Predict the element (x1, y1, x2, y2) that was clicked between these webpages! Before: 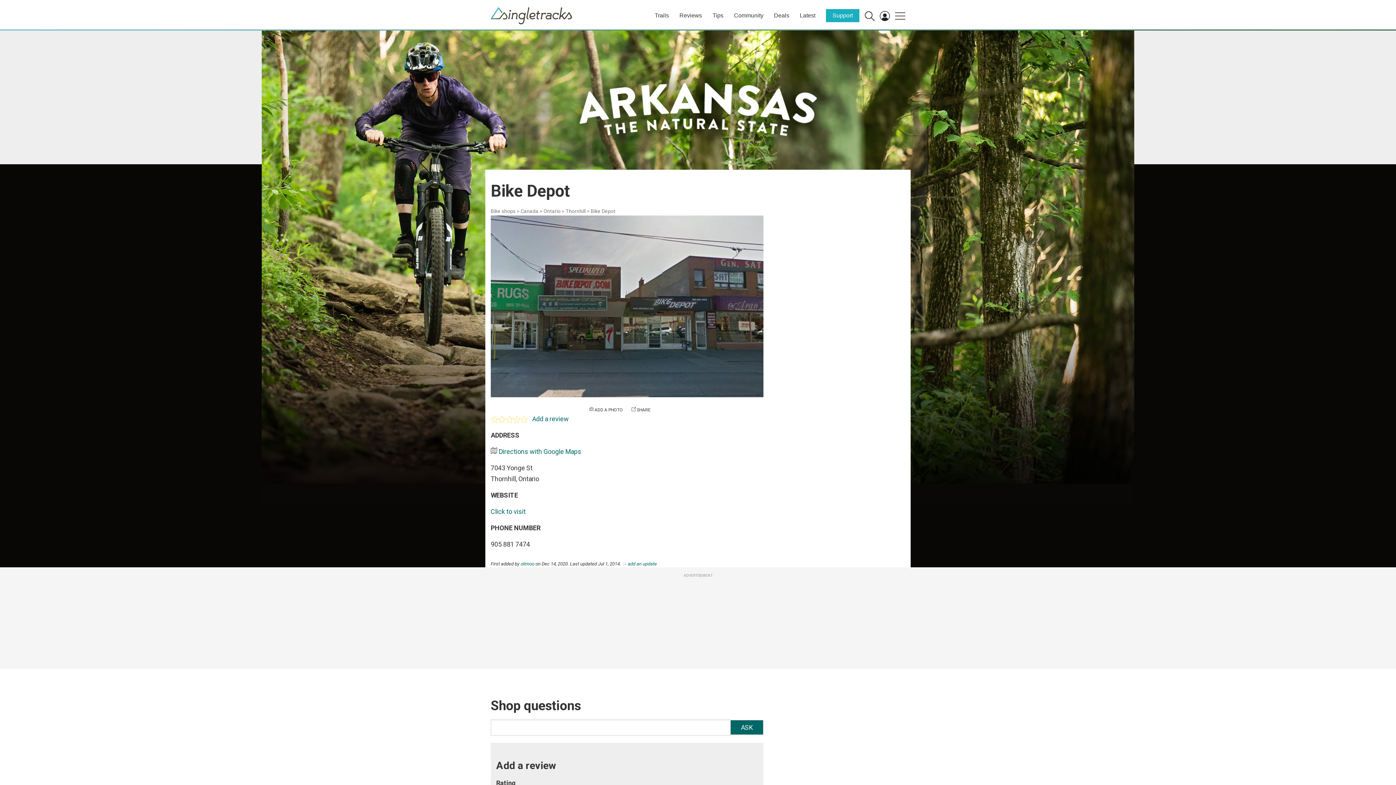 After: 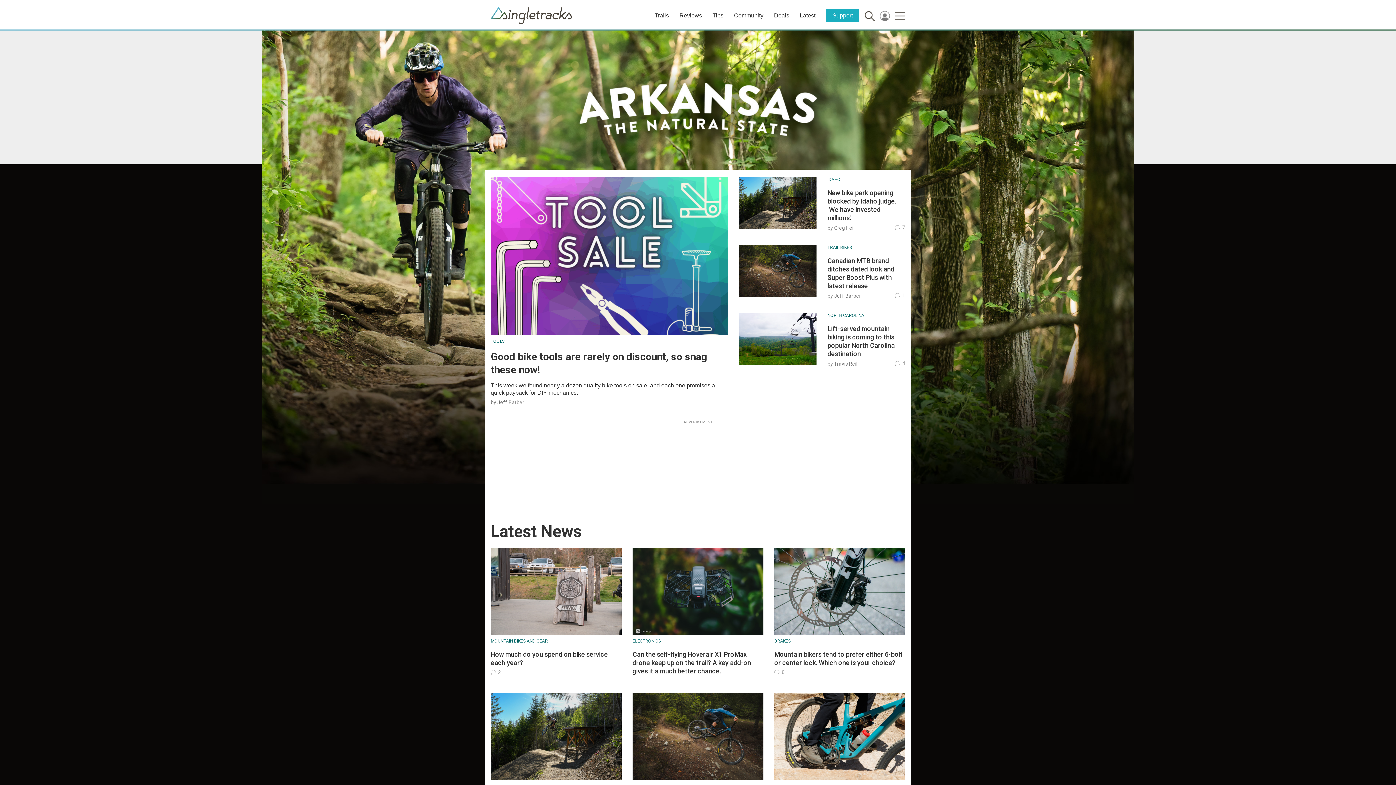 Action: bbox: (490, 7, 572, 15)